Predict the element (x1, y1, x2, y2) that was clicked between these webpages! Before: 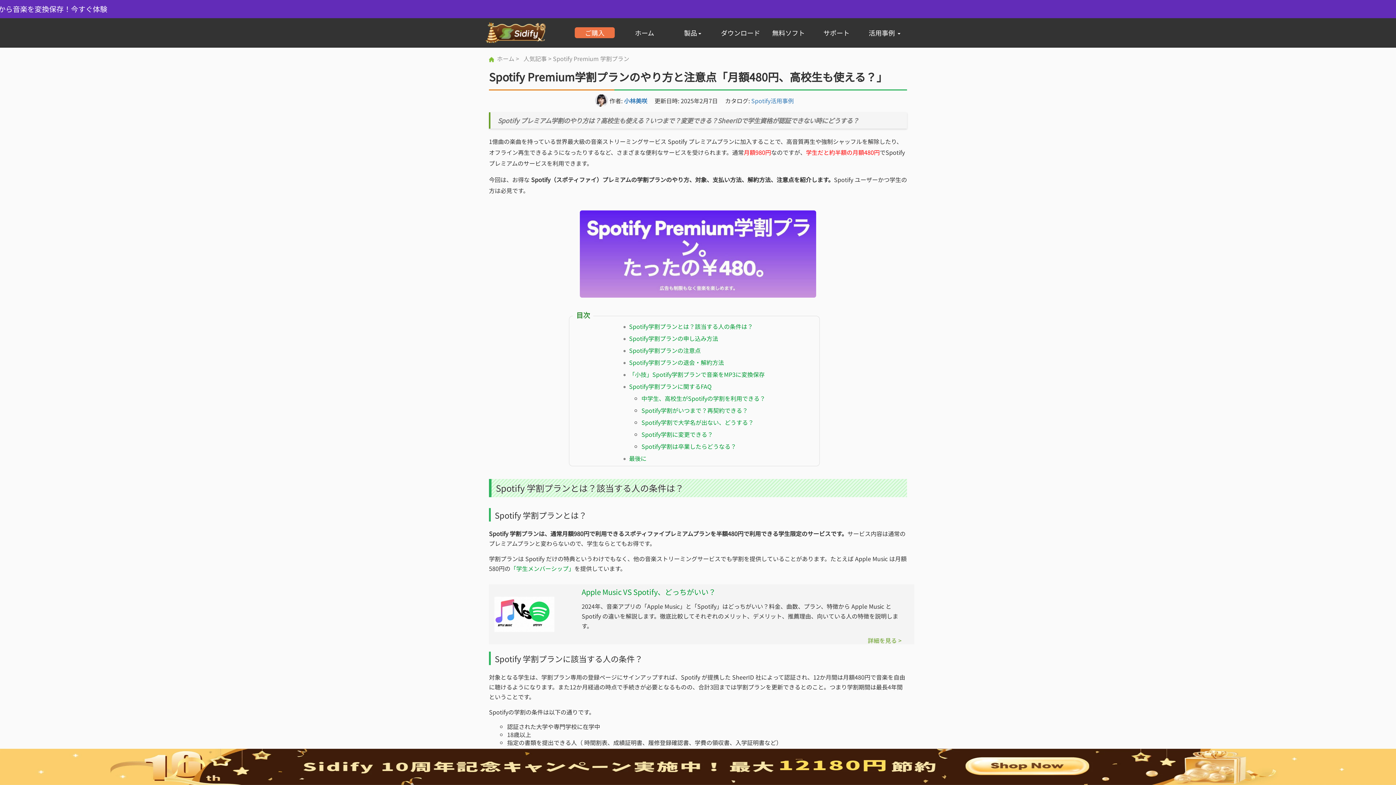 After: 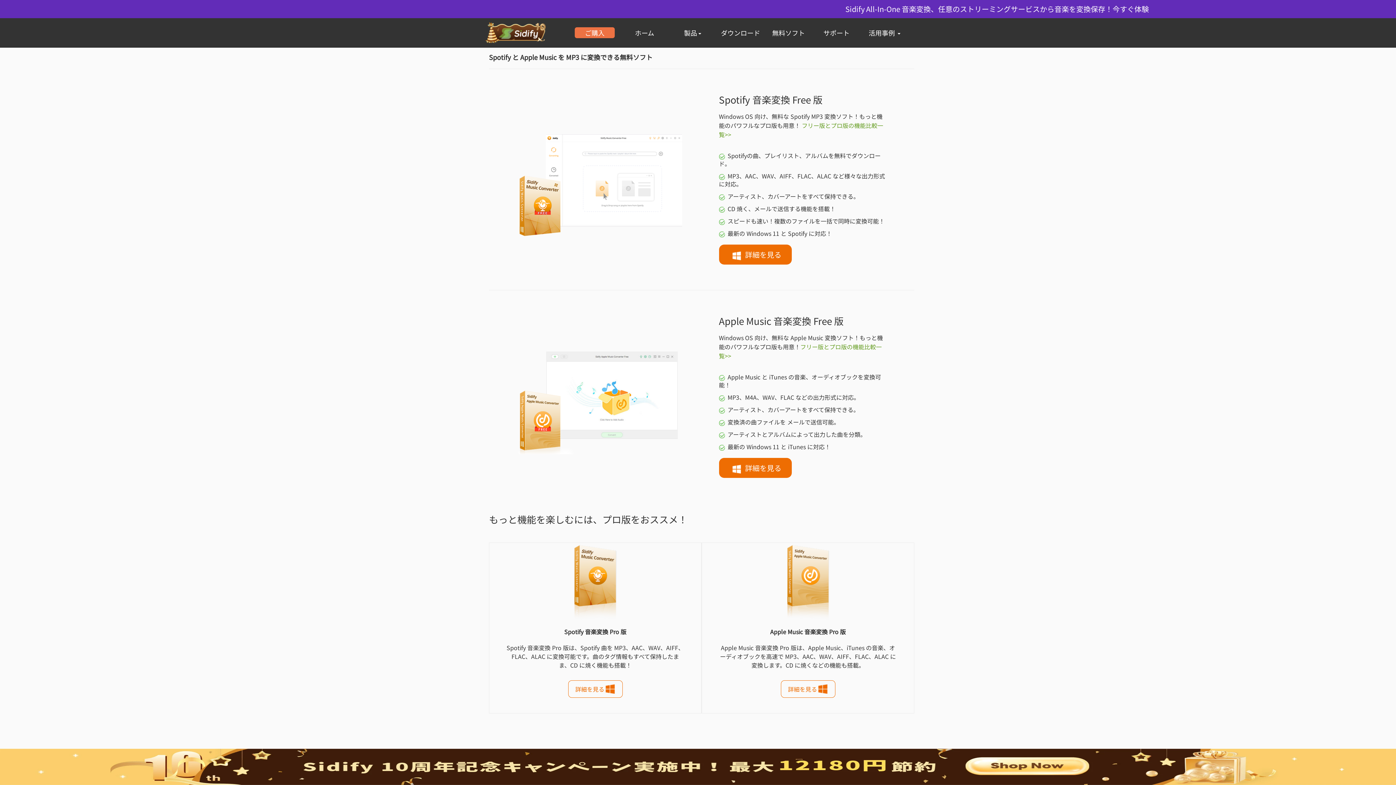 Action: bbox: (766, 18, 810, 47) label: 無料ソフト